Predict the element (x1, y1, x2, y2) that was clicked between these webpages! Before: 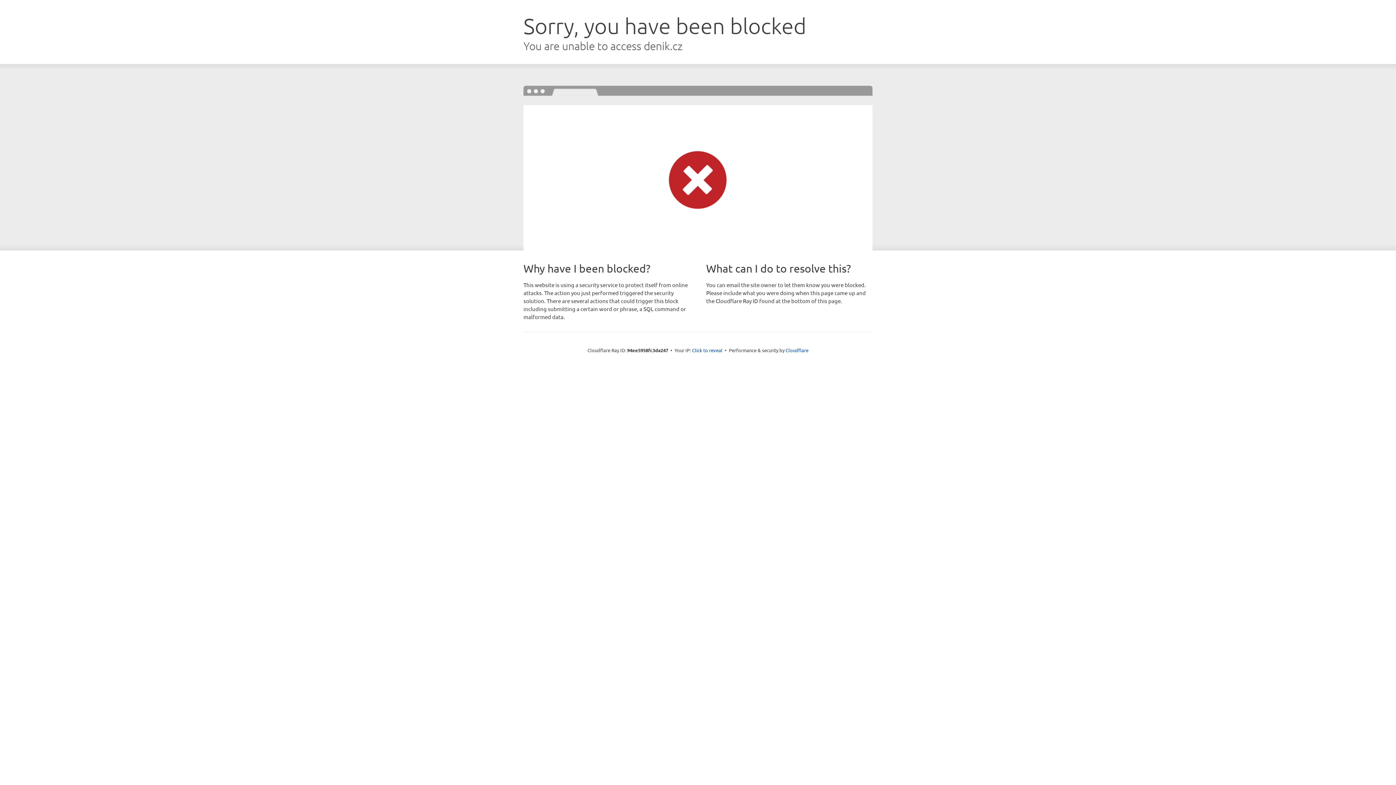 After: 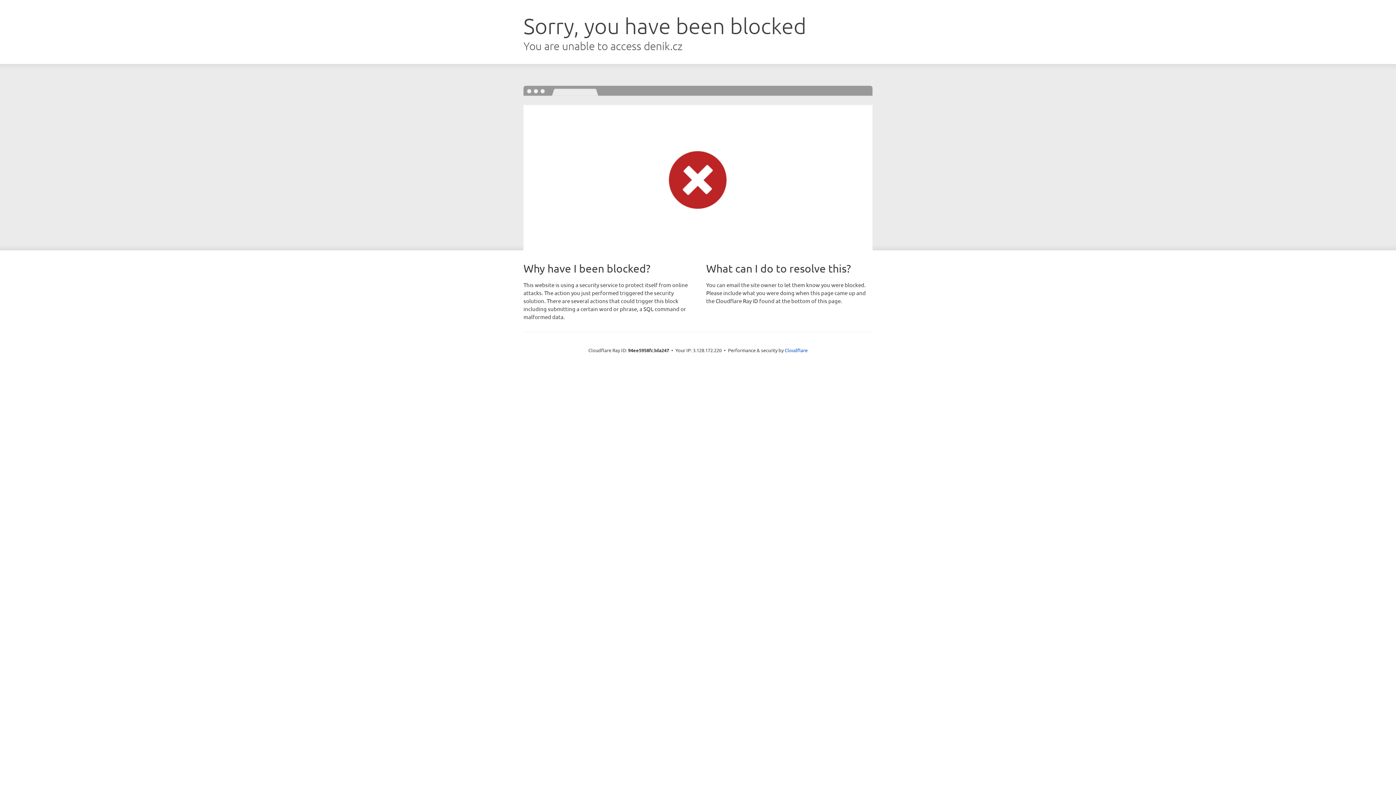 Action: bbox: (692, 346, 722, 353) label: Click to reveal